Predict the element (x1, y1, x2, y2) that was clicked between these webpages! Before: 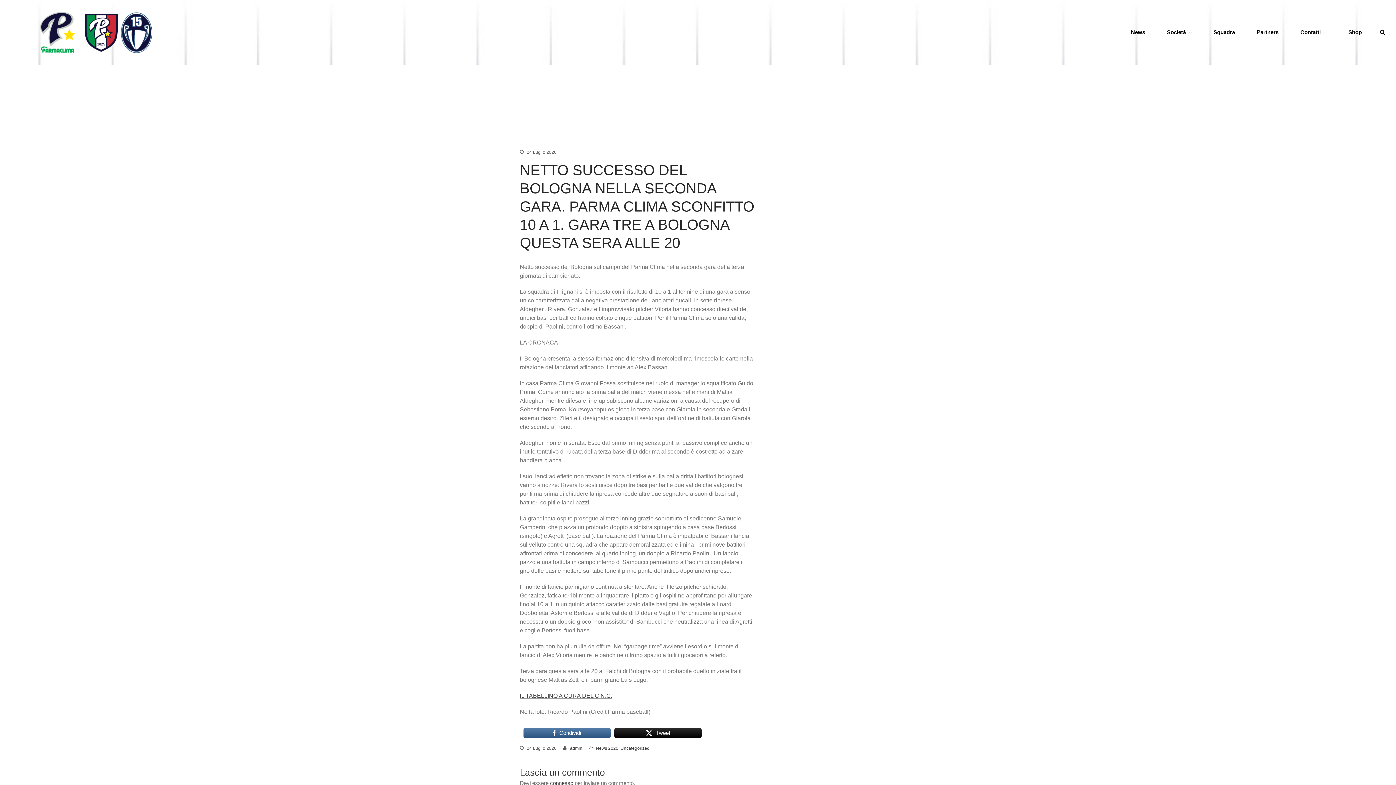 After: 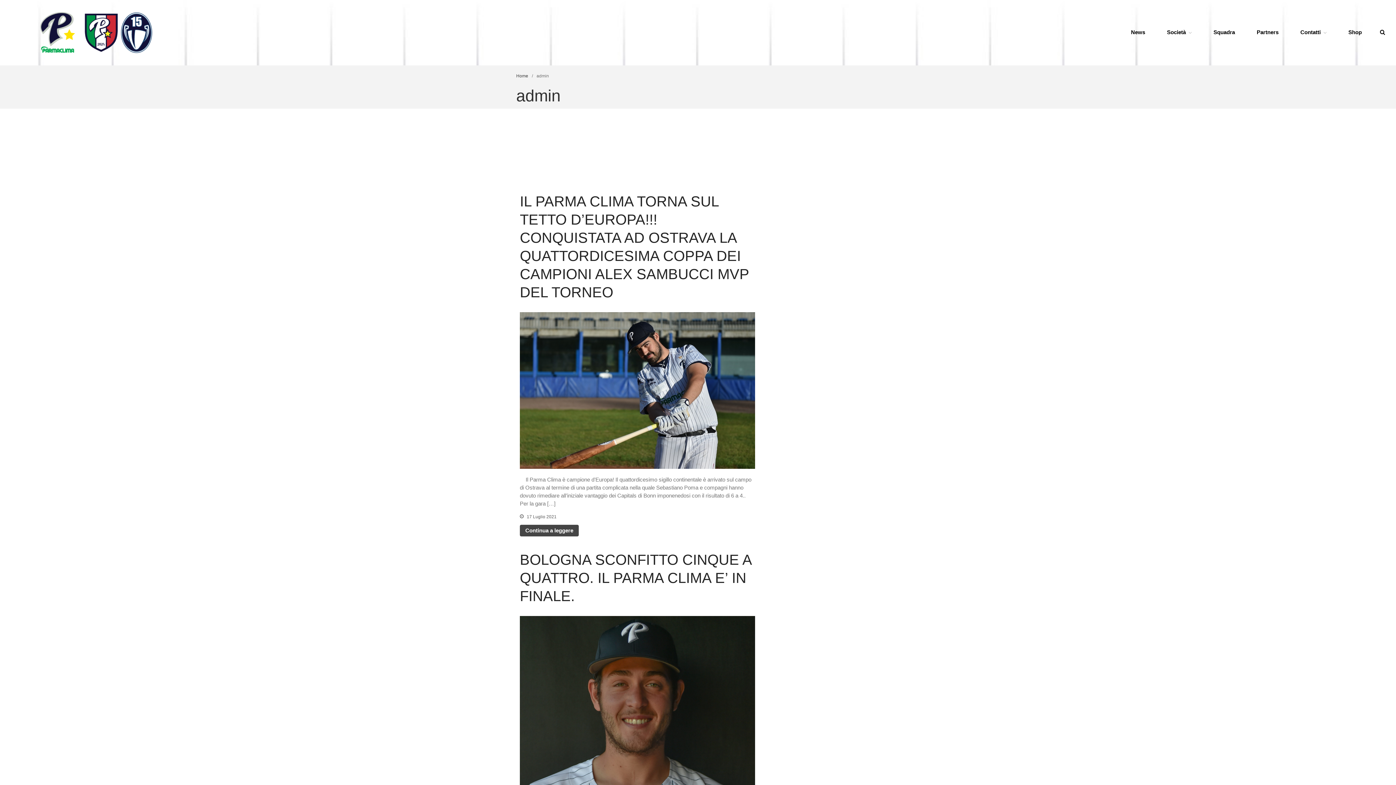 Action: label: admin bbox: (570, 746, 582, 751)